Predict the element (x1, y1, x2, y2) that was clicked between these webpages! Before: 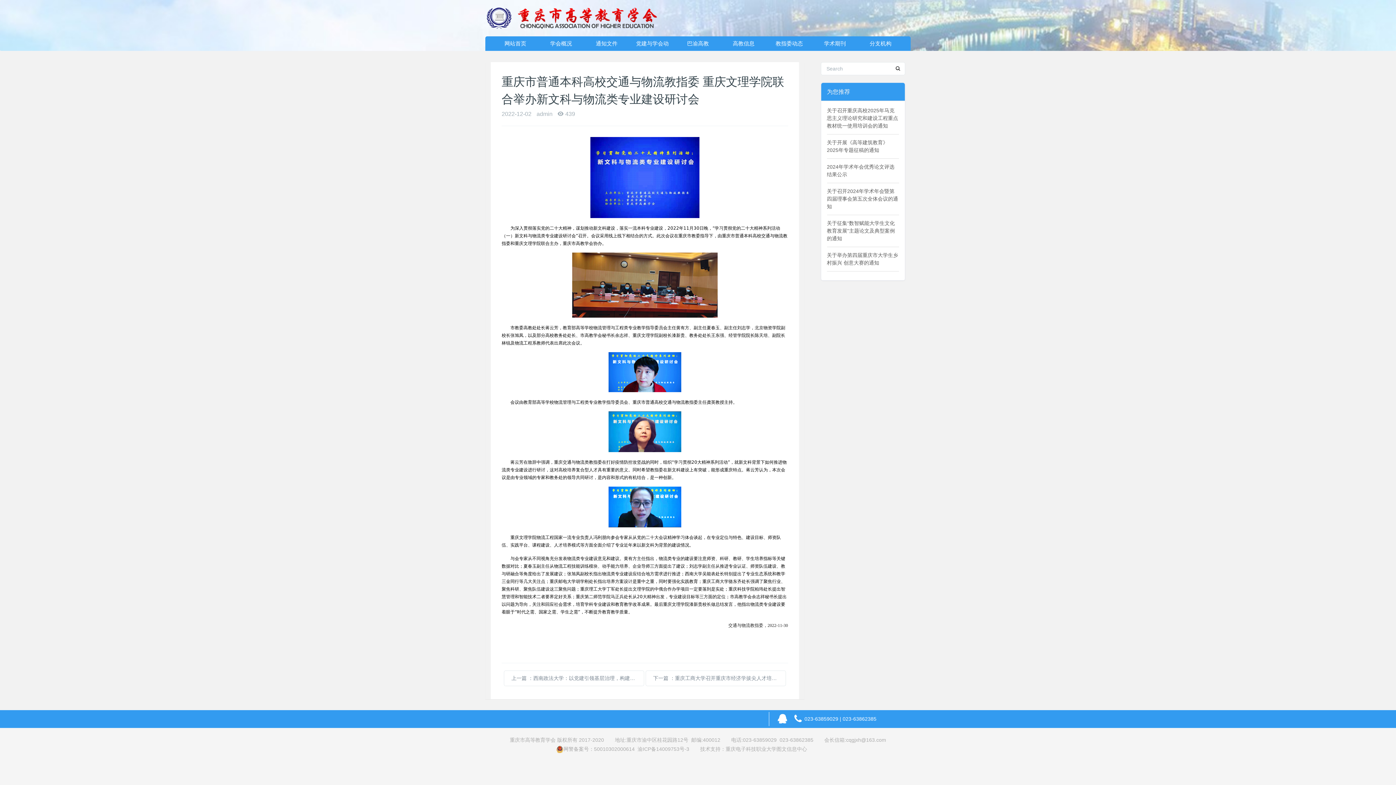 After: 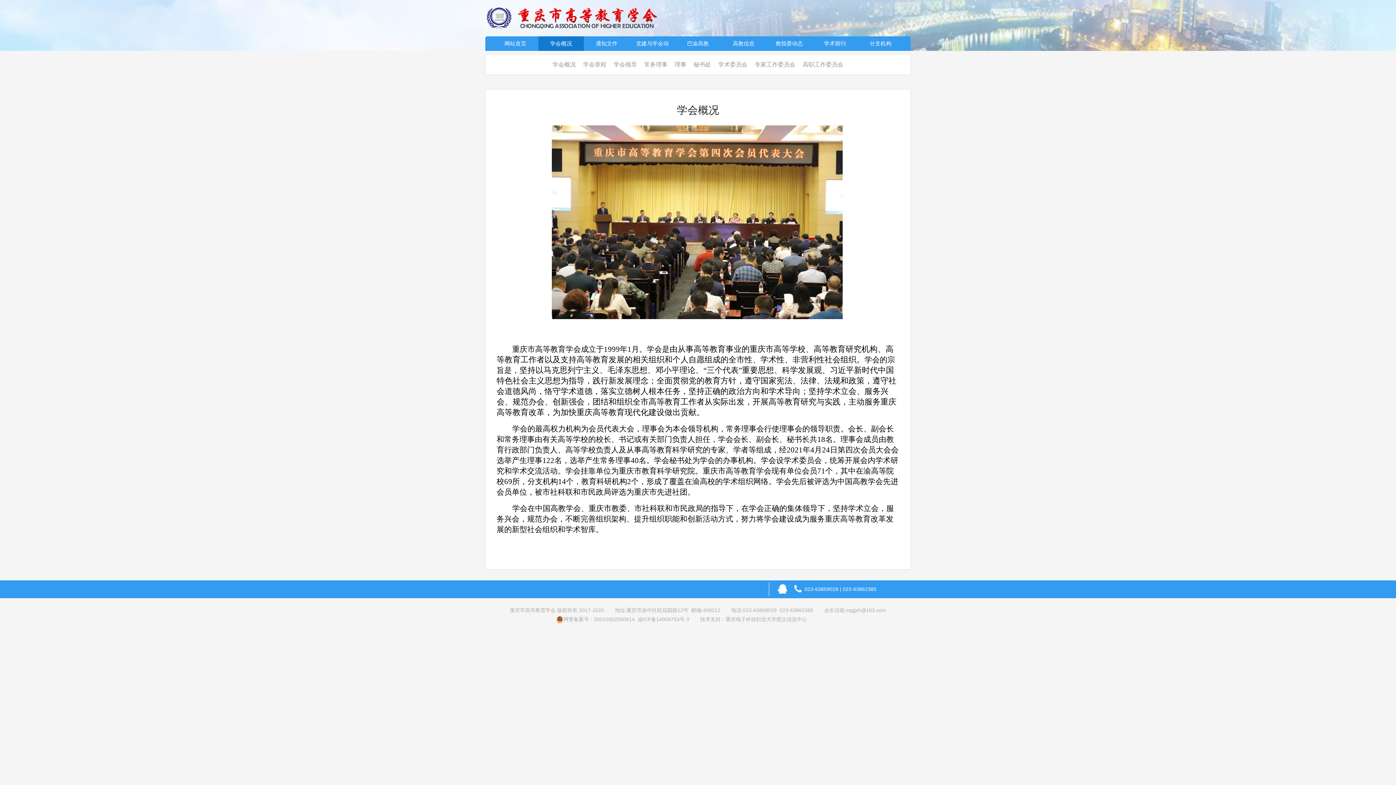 Action: label: 学会概况 bbox: (538, 36, 584, 50)